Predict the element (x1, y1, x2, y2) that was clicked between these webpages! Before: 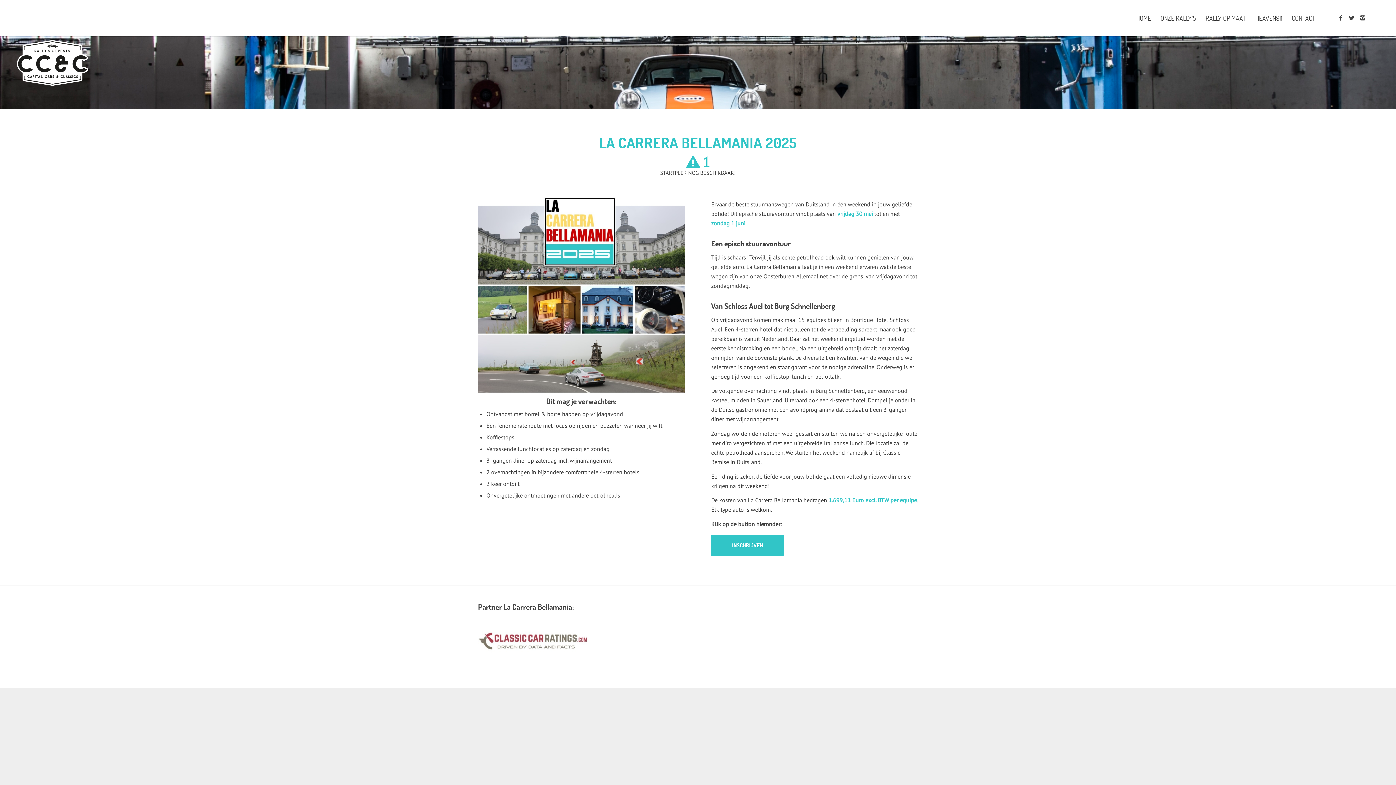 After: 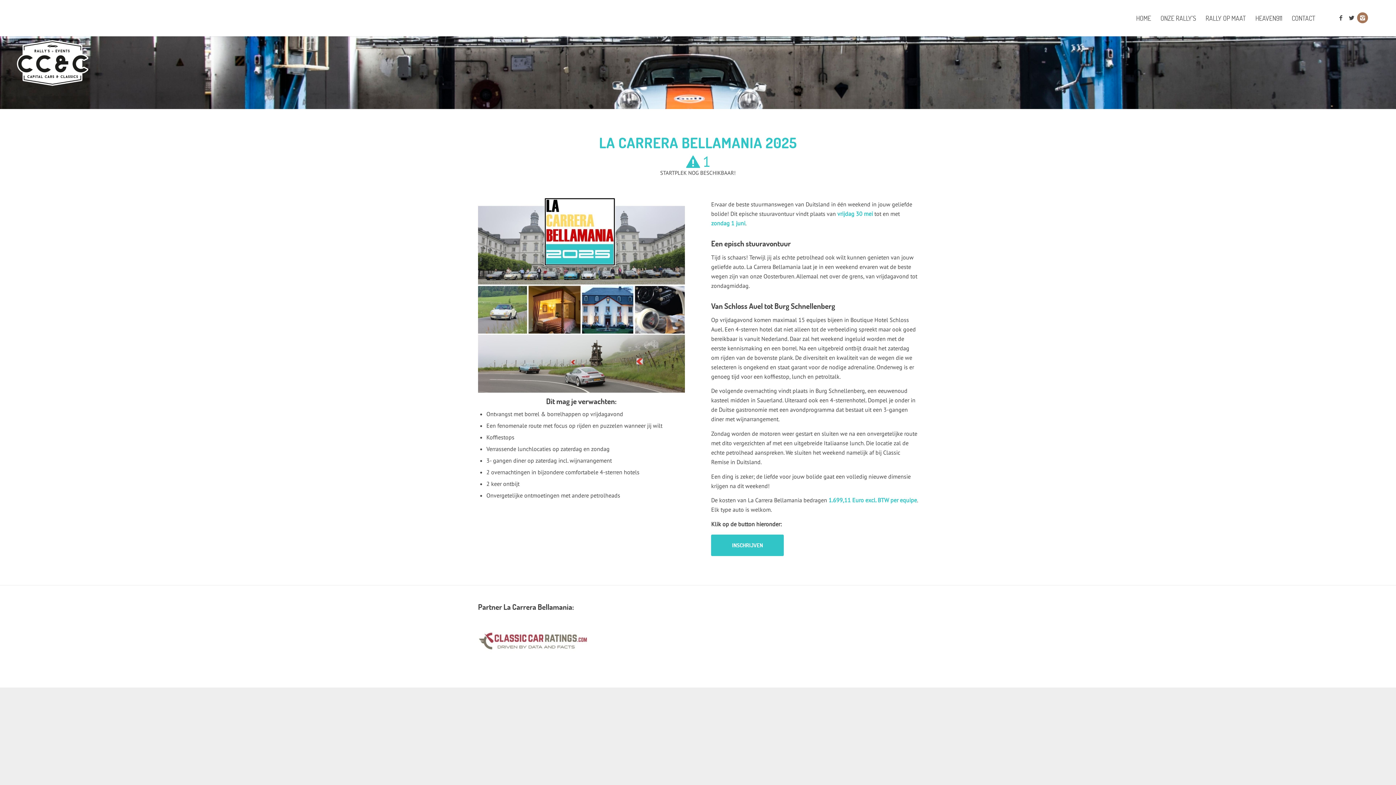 Action: bbox: (1357, 12, 1368, 23)